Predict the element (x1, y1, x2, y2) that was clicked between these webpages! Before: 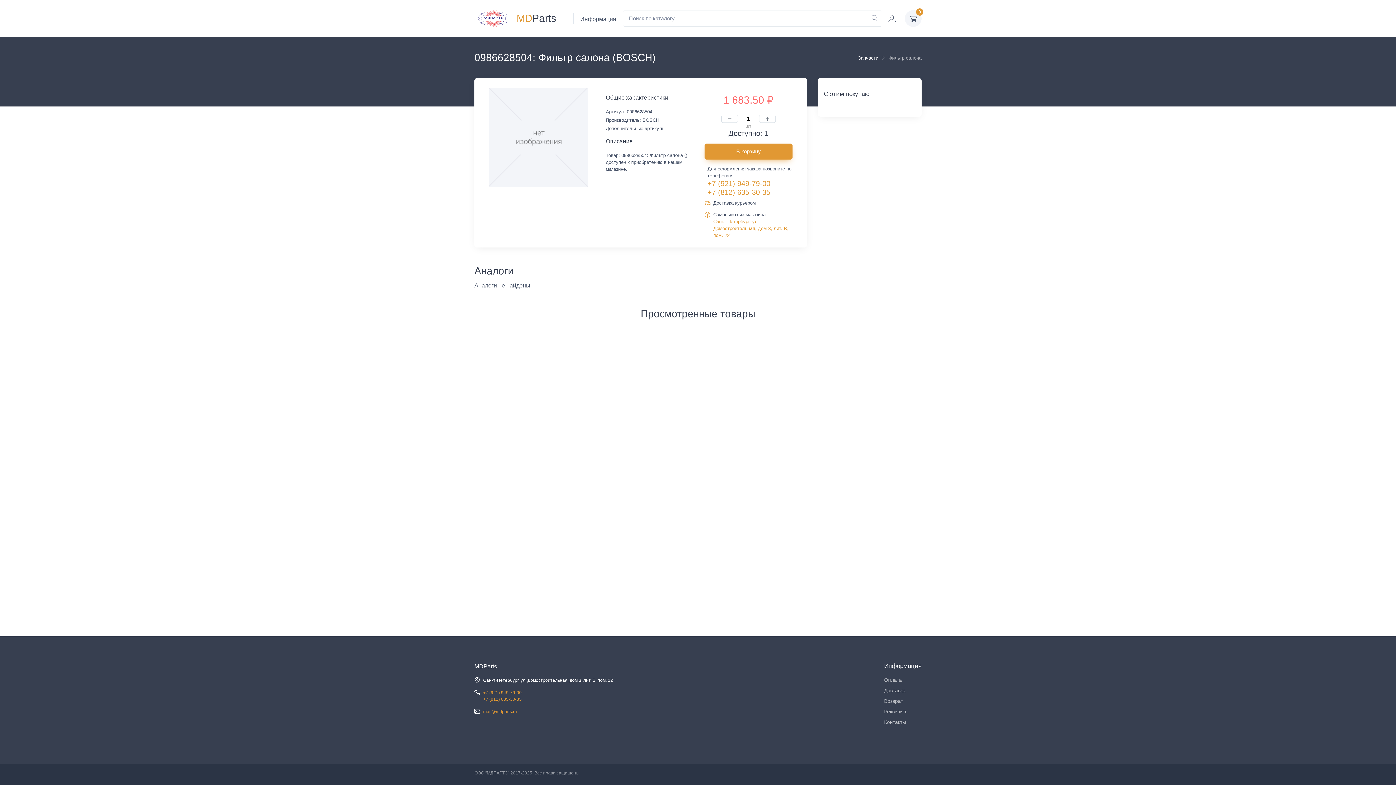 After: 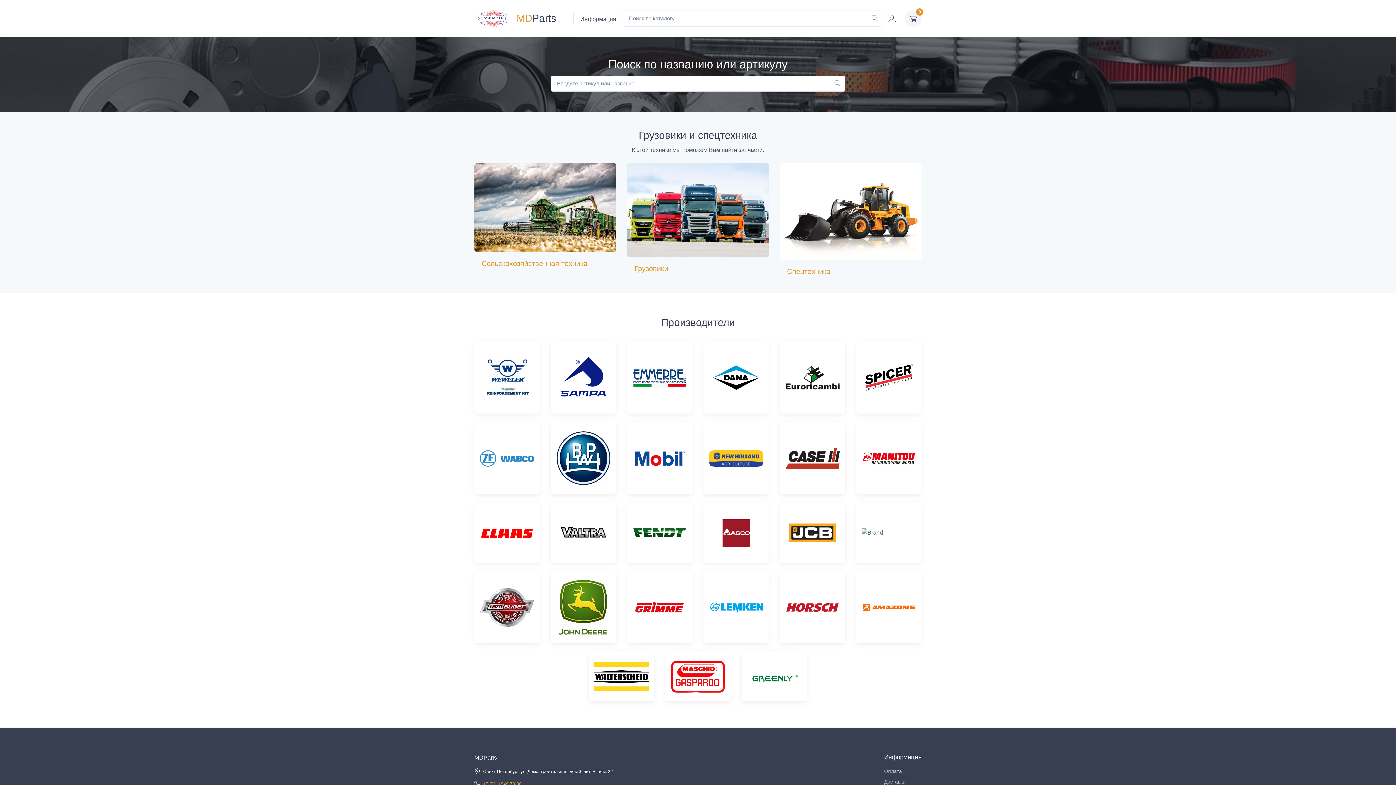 Action: bbox: (474, 4, 512, 32)